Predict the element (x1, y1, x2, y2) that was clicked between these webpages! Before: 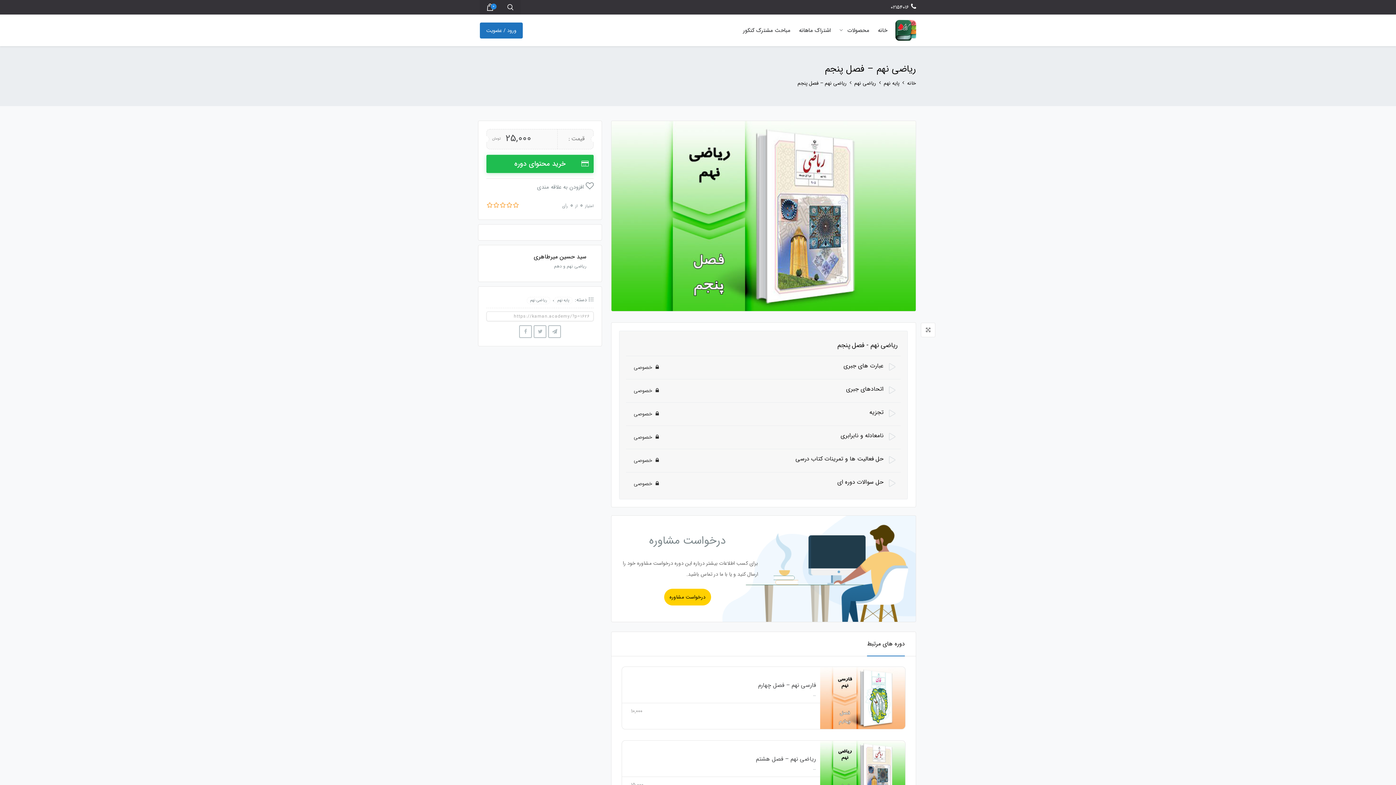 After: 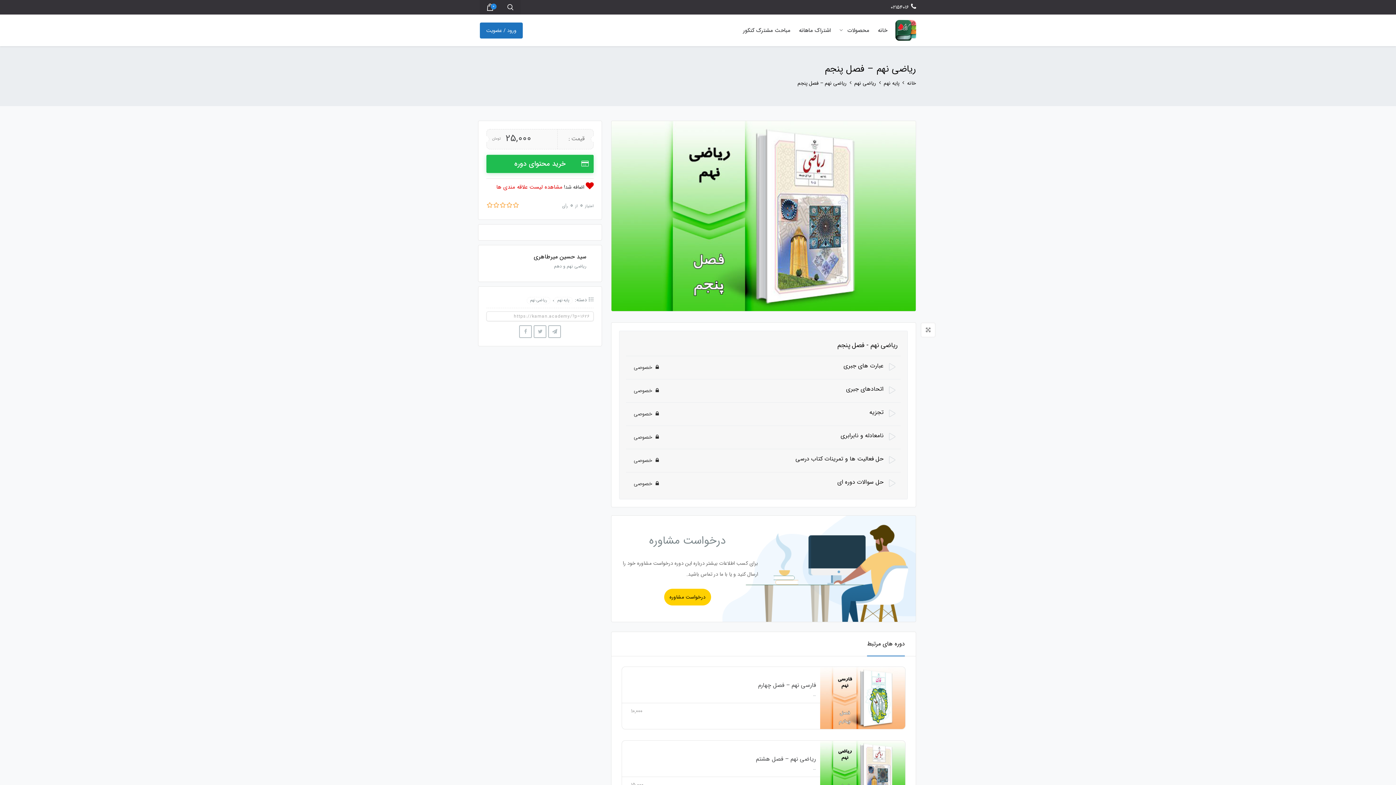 Action: bbox: (537, 182, 593, 191) label:  افزودن به علاقه مندی